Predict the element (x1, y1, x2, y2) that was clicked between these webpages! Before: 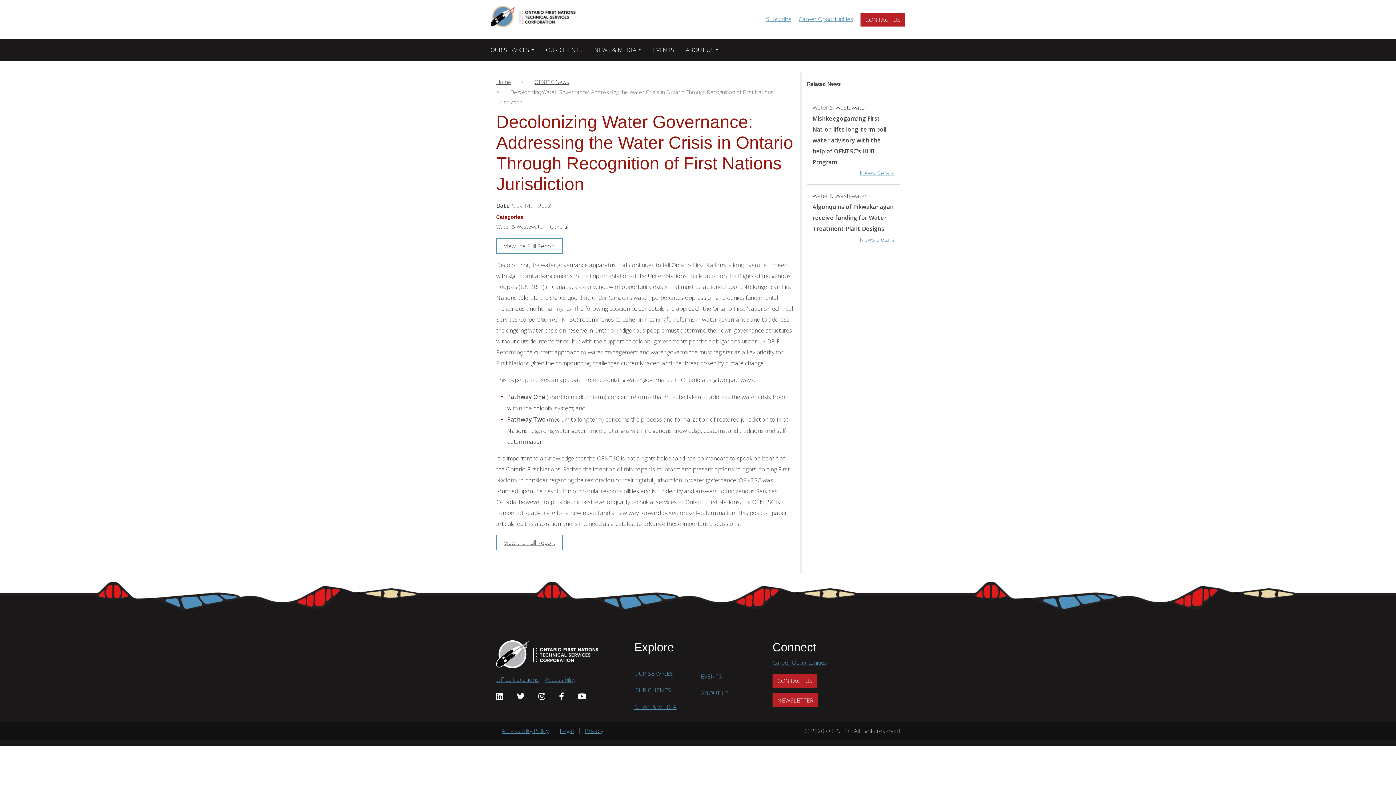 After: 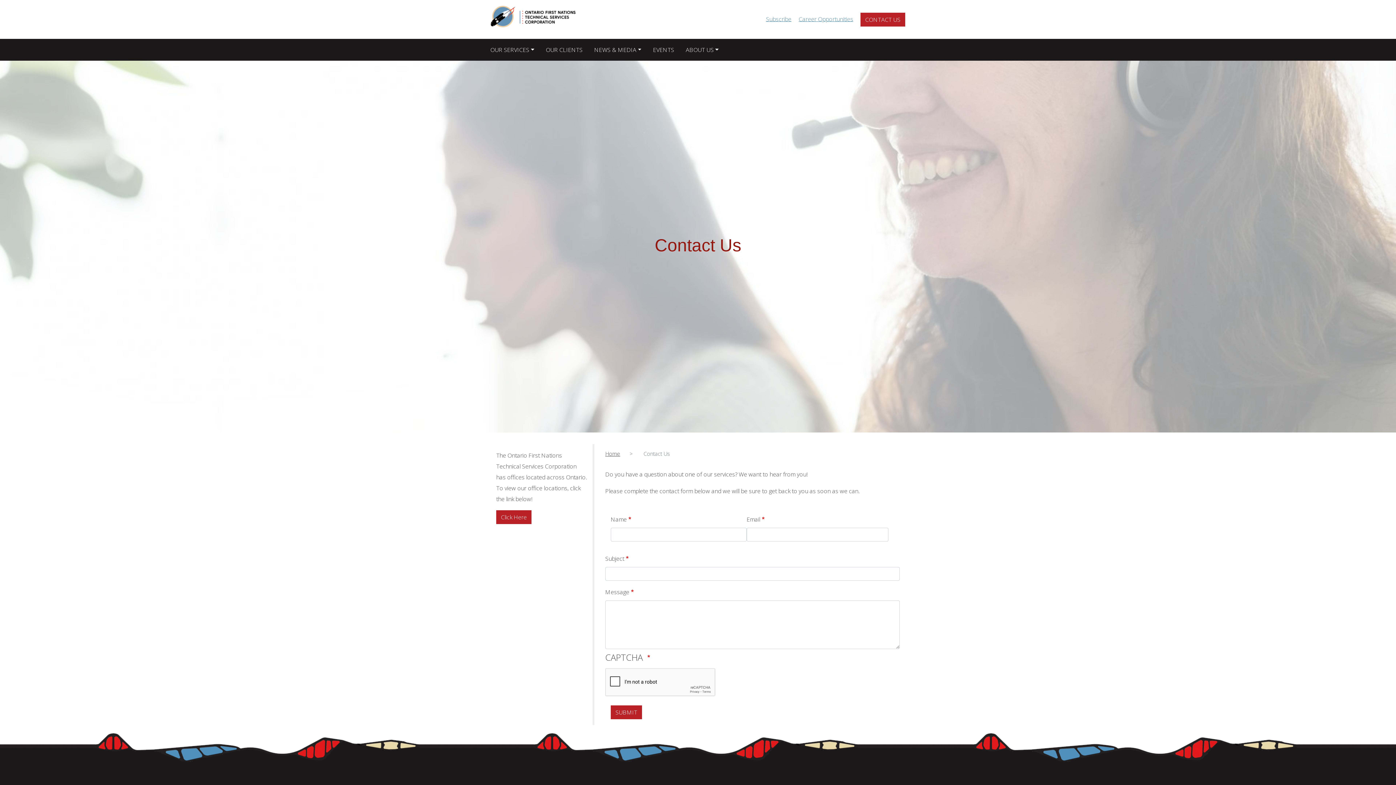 Action: label: CONTACT US bbox: (860, 12, 905, 26)